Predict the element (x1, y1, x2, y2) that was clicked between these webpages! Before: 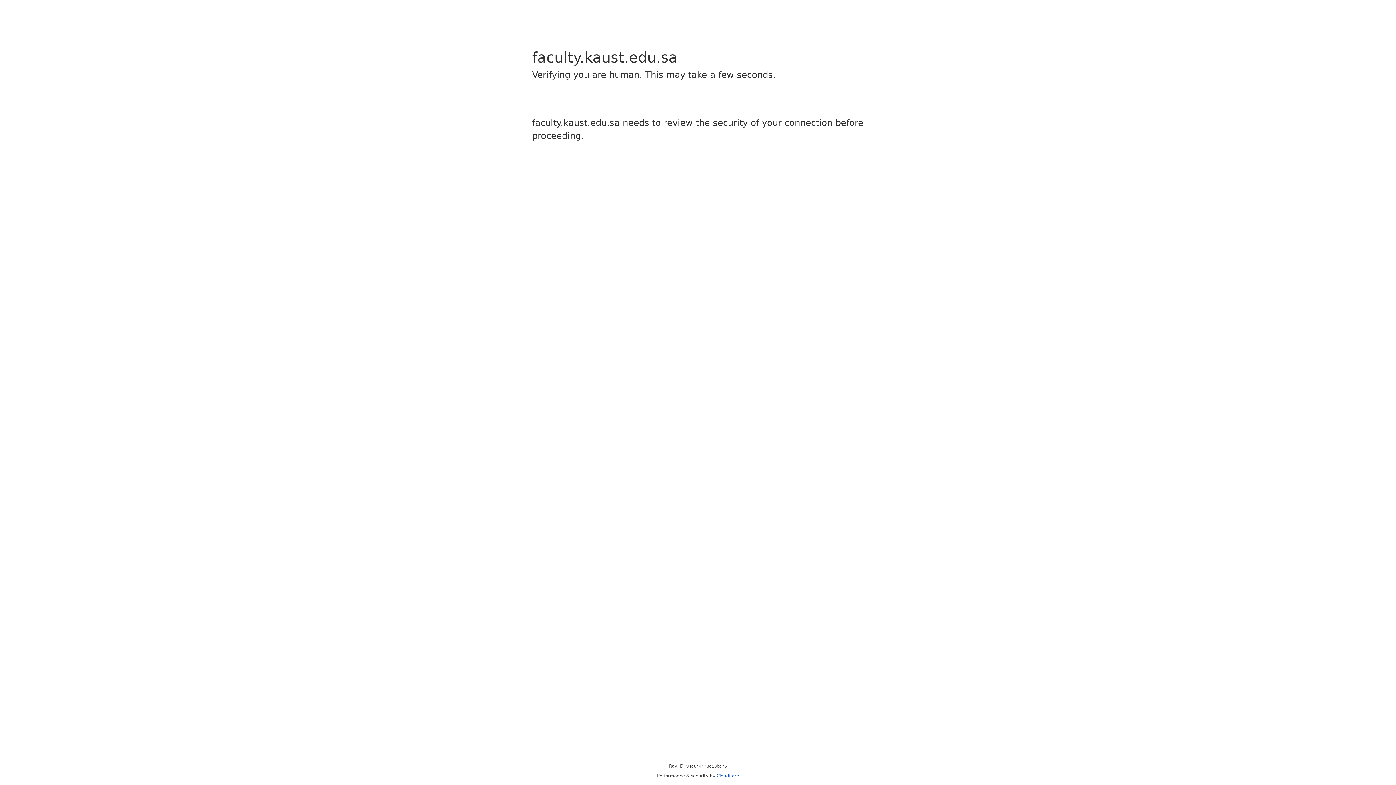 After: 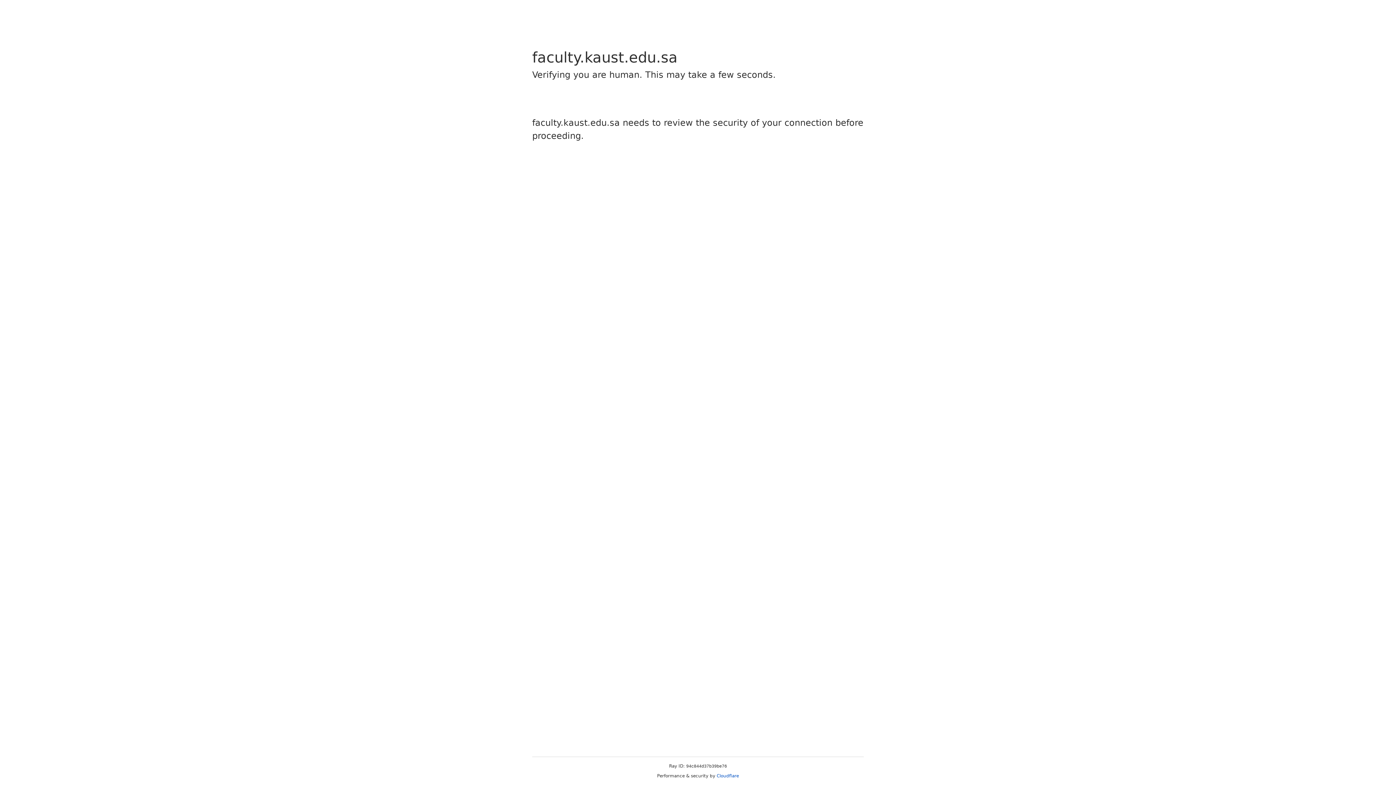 Action: bbox: (716, 773, 739, 778) label: Cloudflare